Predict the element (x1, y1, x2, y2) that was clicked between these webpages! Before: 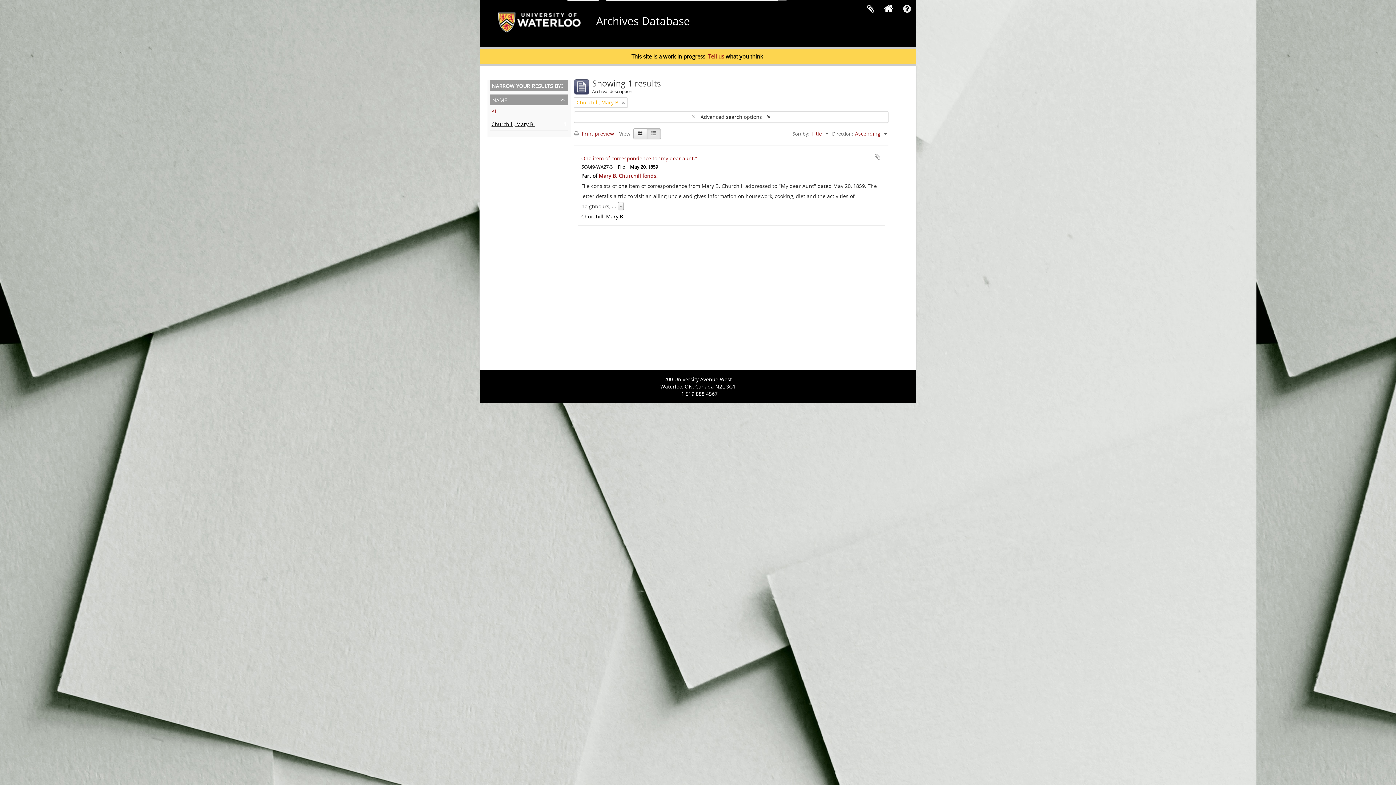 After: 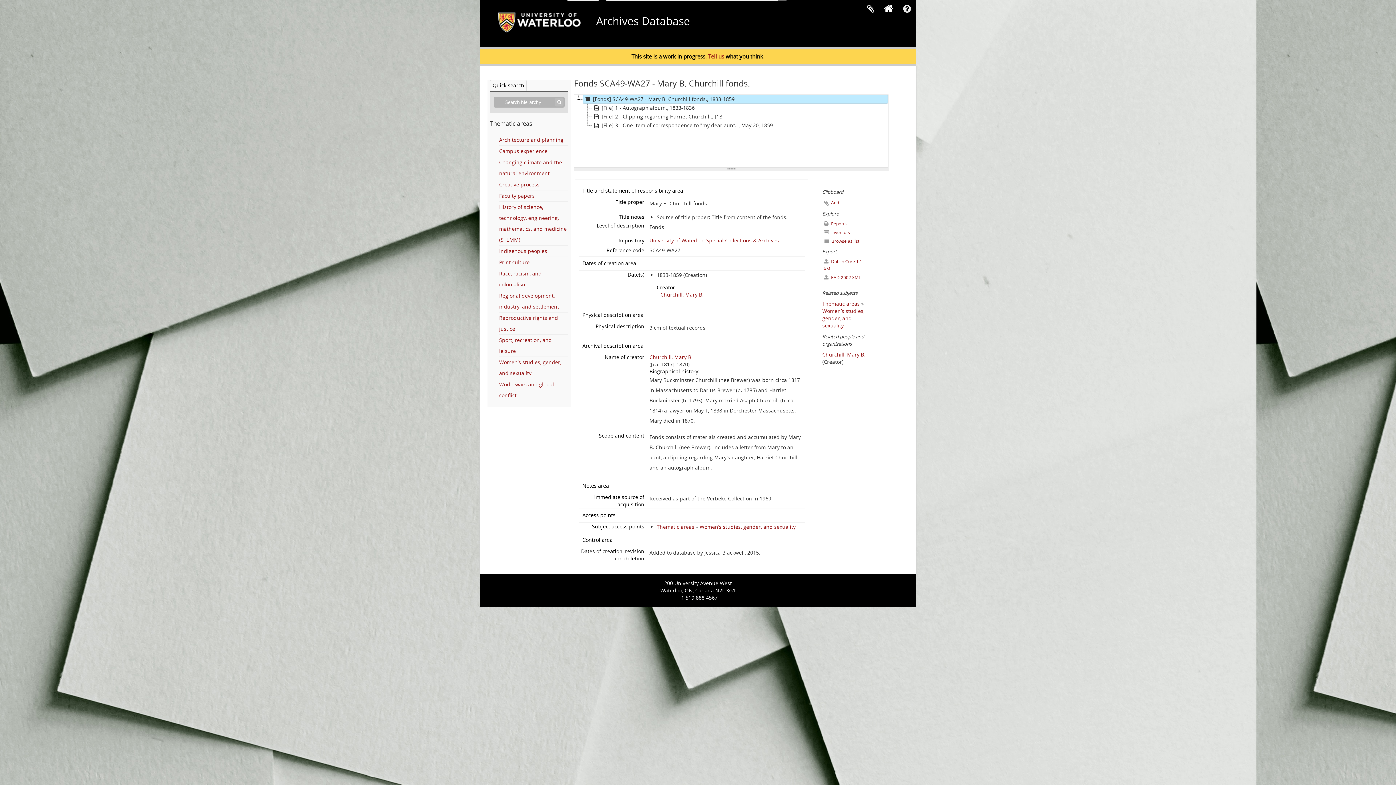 Action: bbox: (598, 172, 657, 179) label: Mary B. Churchill fonds.